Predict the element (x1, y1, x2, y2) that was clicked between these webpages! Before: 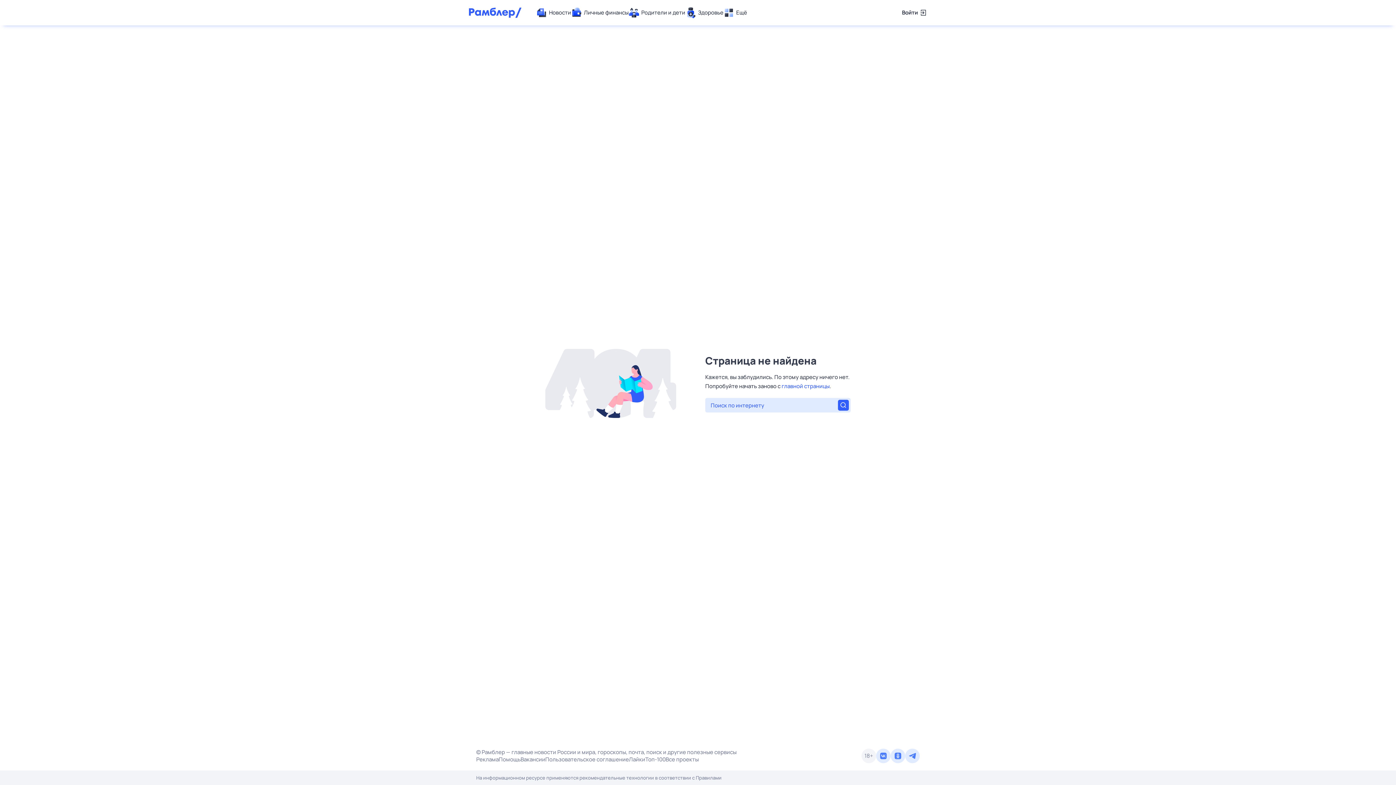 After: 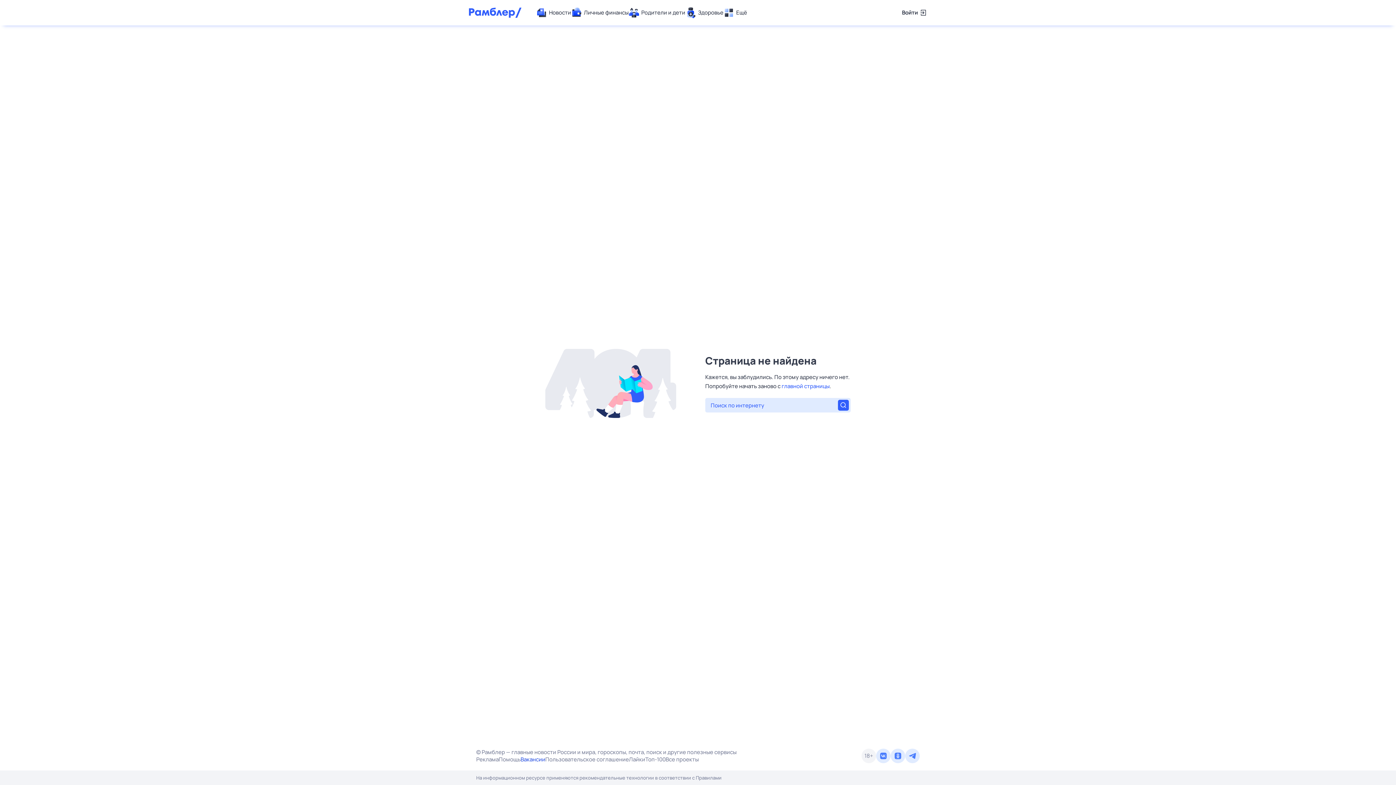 Action: label: Вакансии bbox: (520, 756, 545, 763)